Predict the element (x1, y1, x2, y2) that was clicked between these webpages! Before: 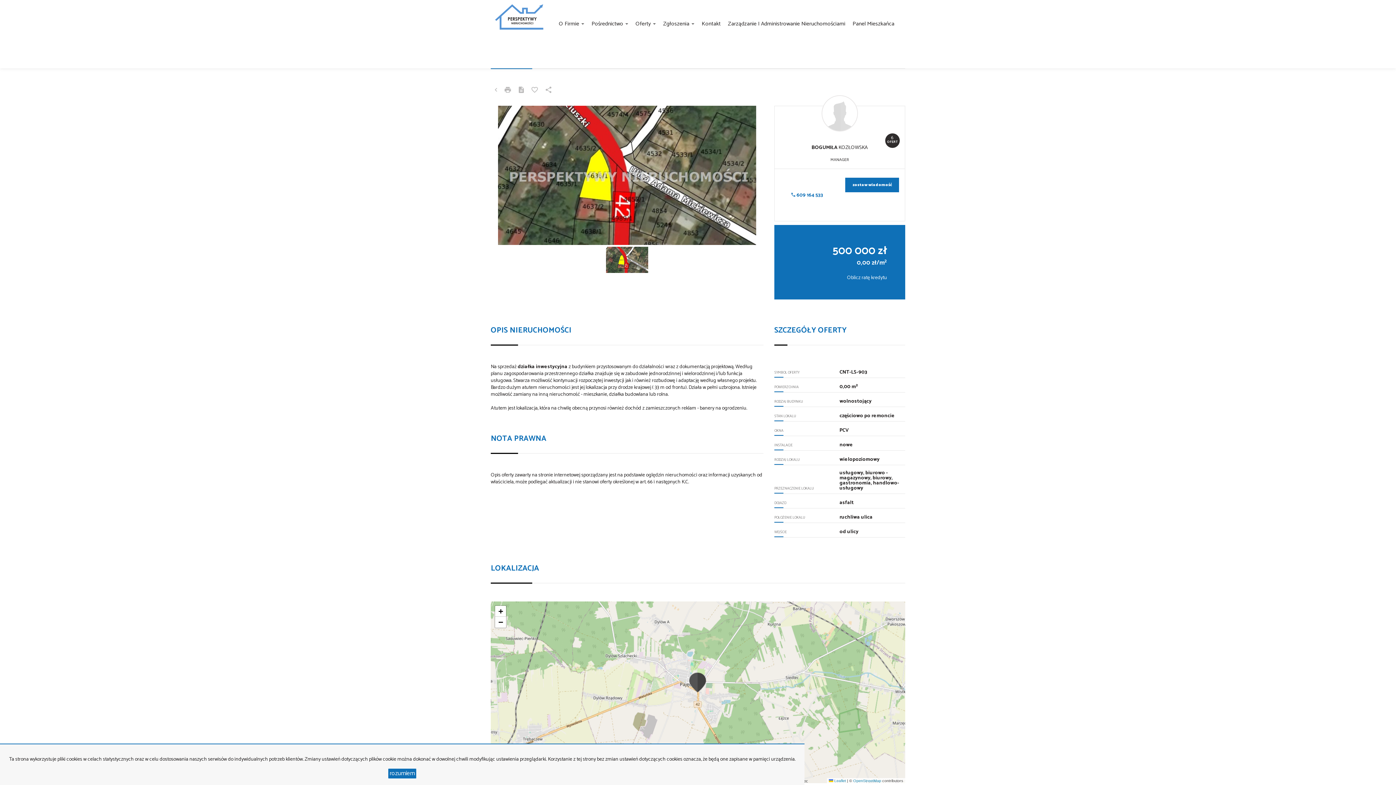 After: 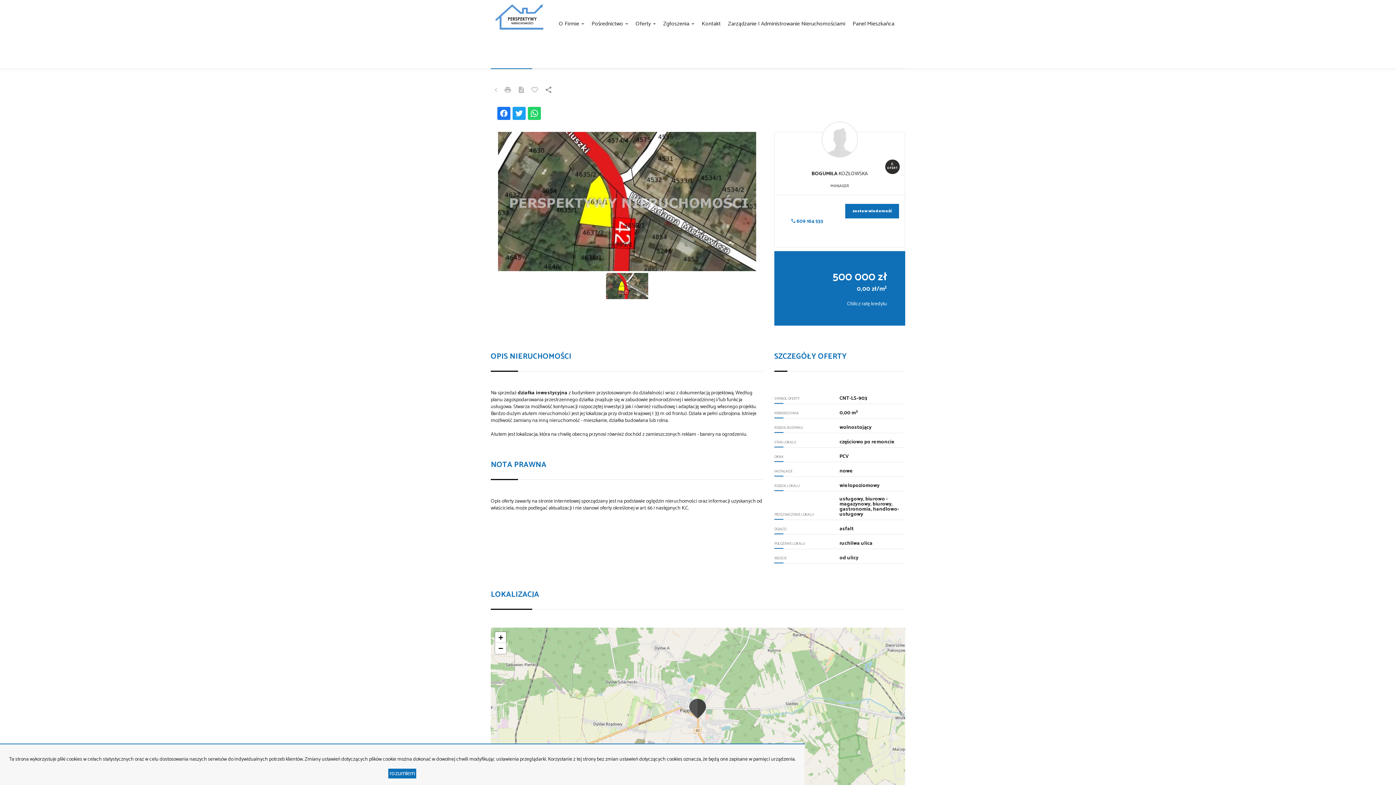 Action: bbox: (541, 82, 555, 98)